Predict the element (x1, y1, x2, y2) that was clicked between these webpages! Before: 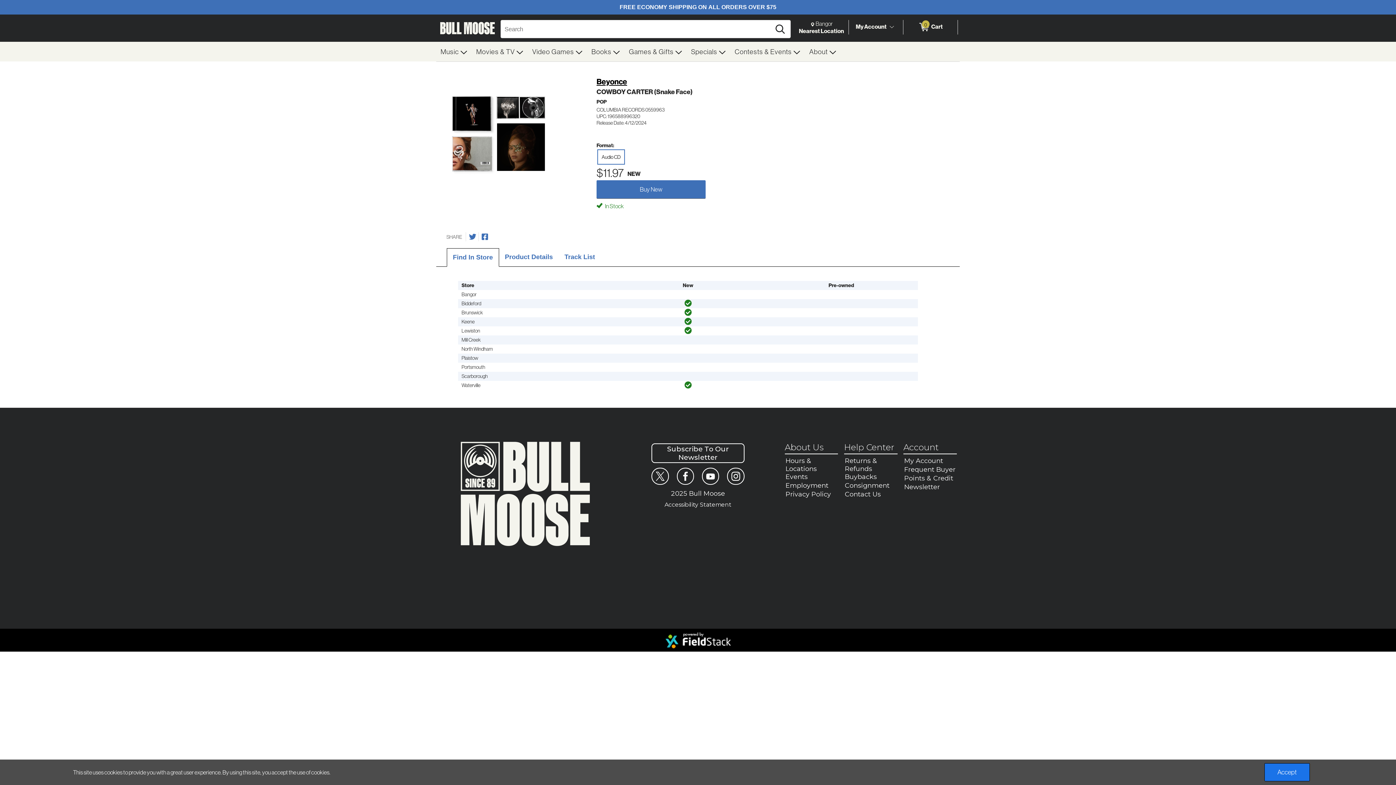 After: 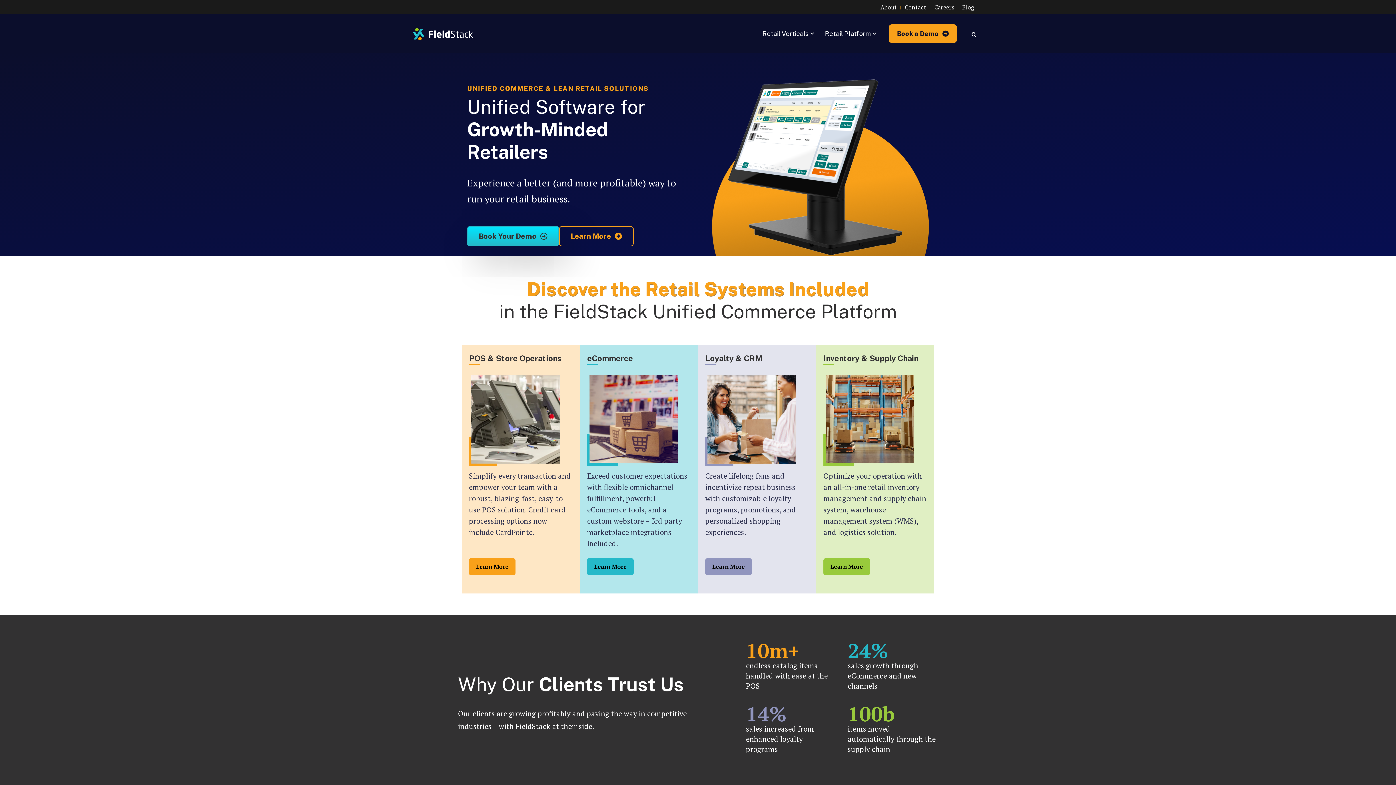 Action: bbox: (664, 629, 731, 652)